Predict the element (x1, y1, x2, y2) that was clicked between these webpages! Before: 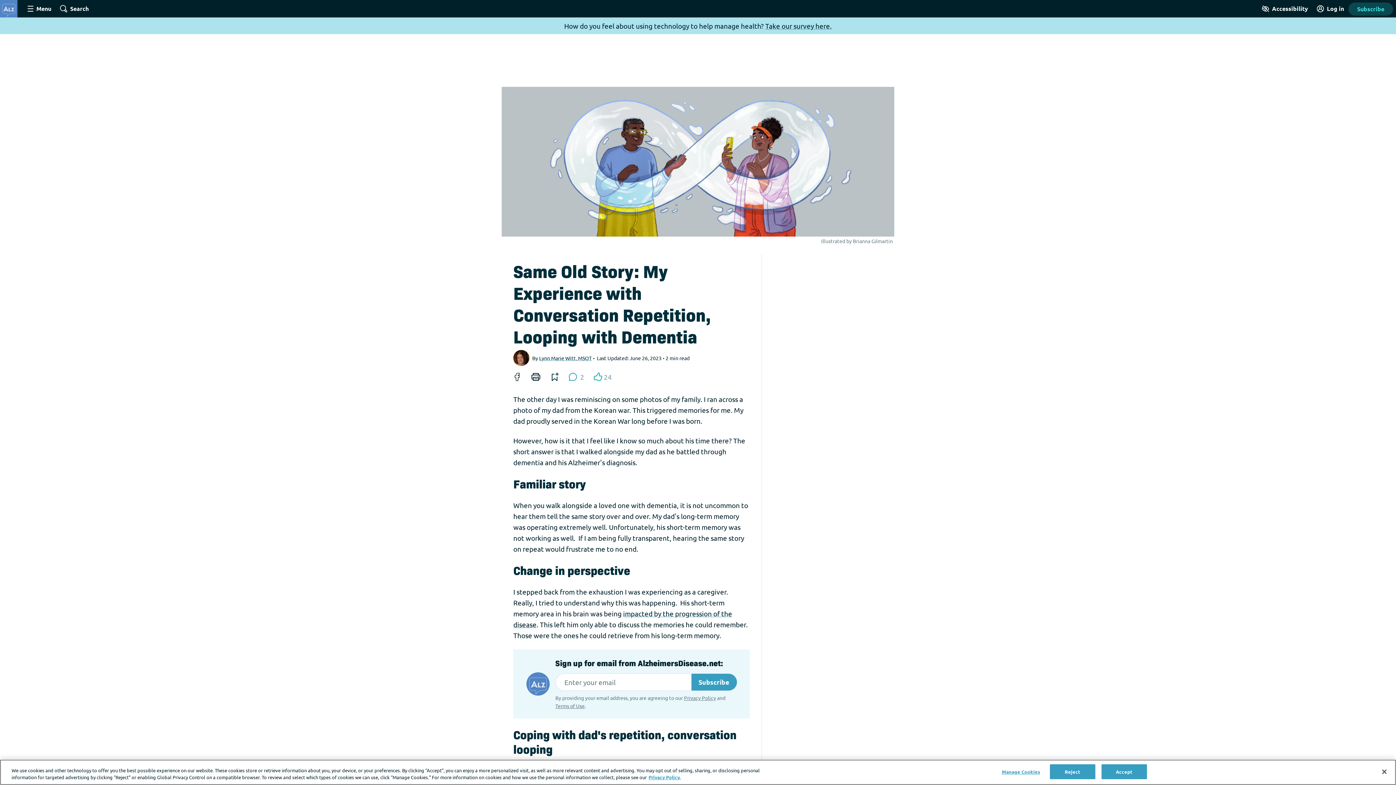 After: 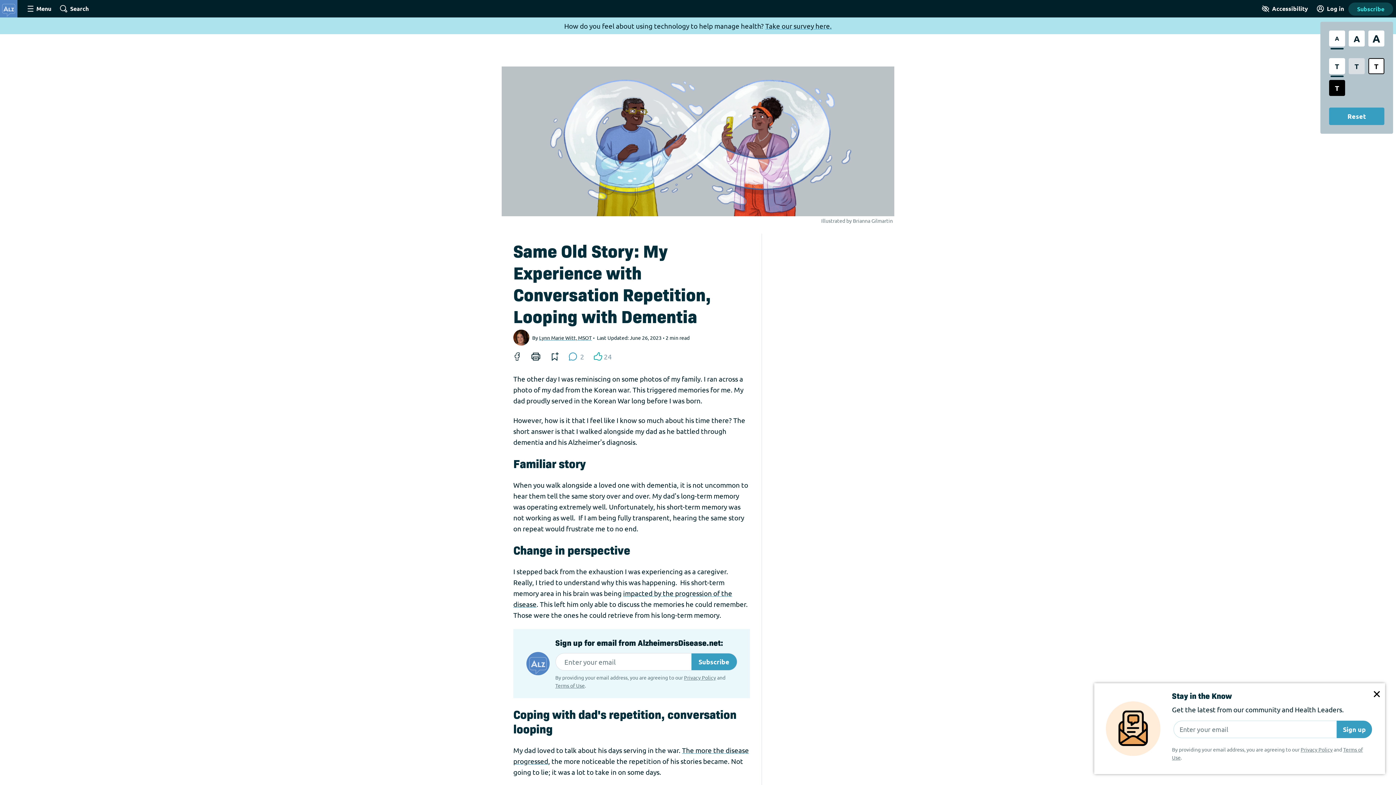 Action: label: Accessibility Tools bbox: (1260, 0, 1309, 17)